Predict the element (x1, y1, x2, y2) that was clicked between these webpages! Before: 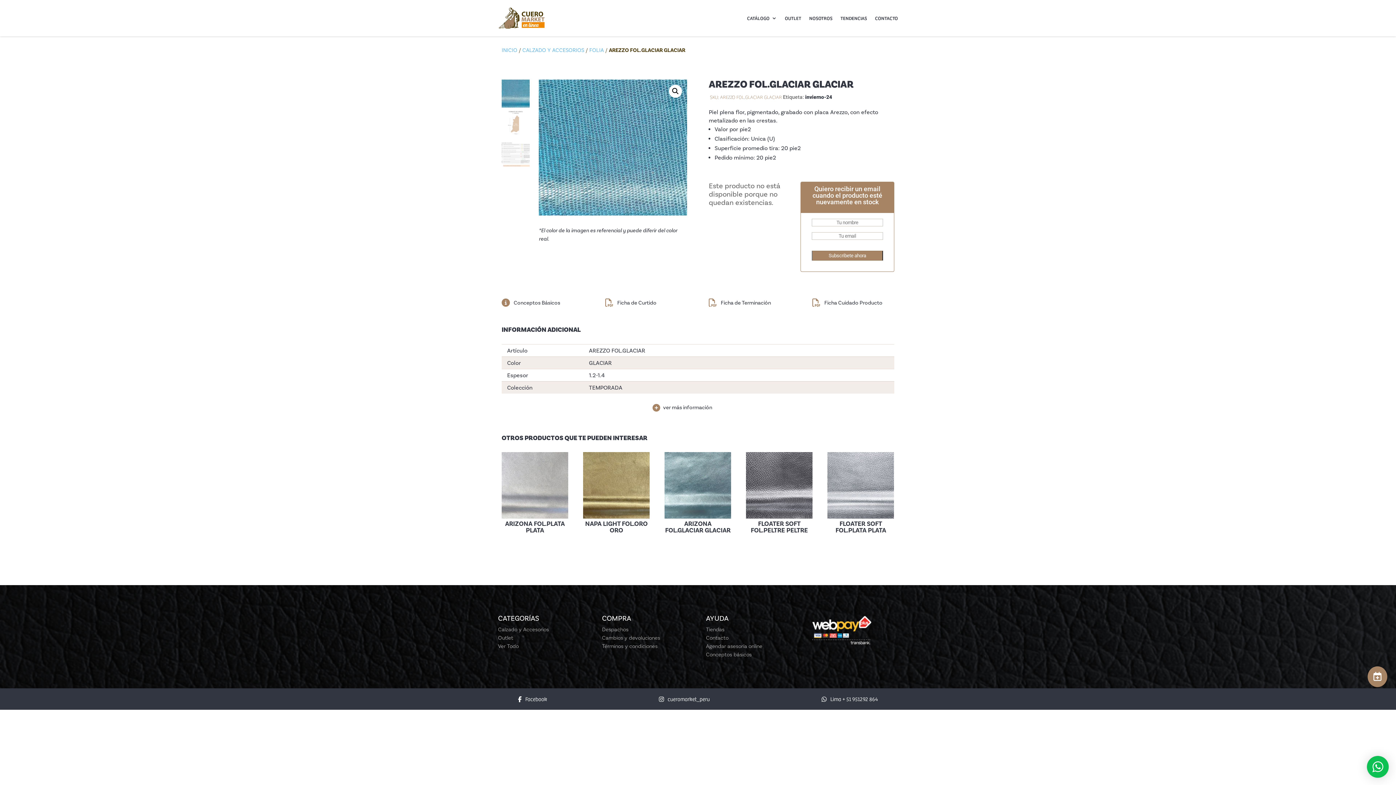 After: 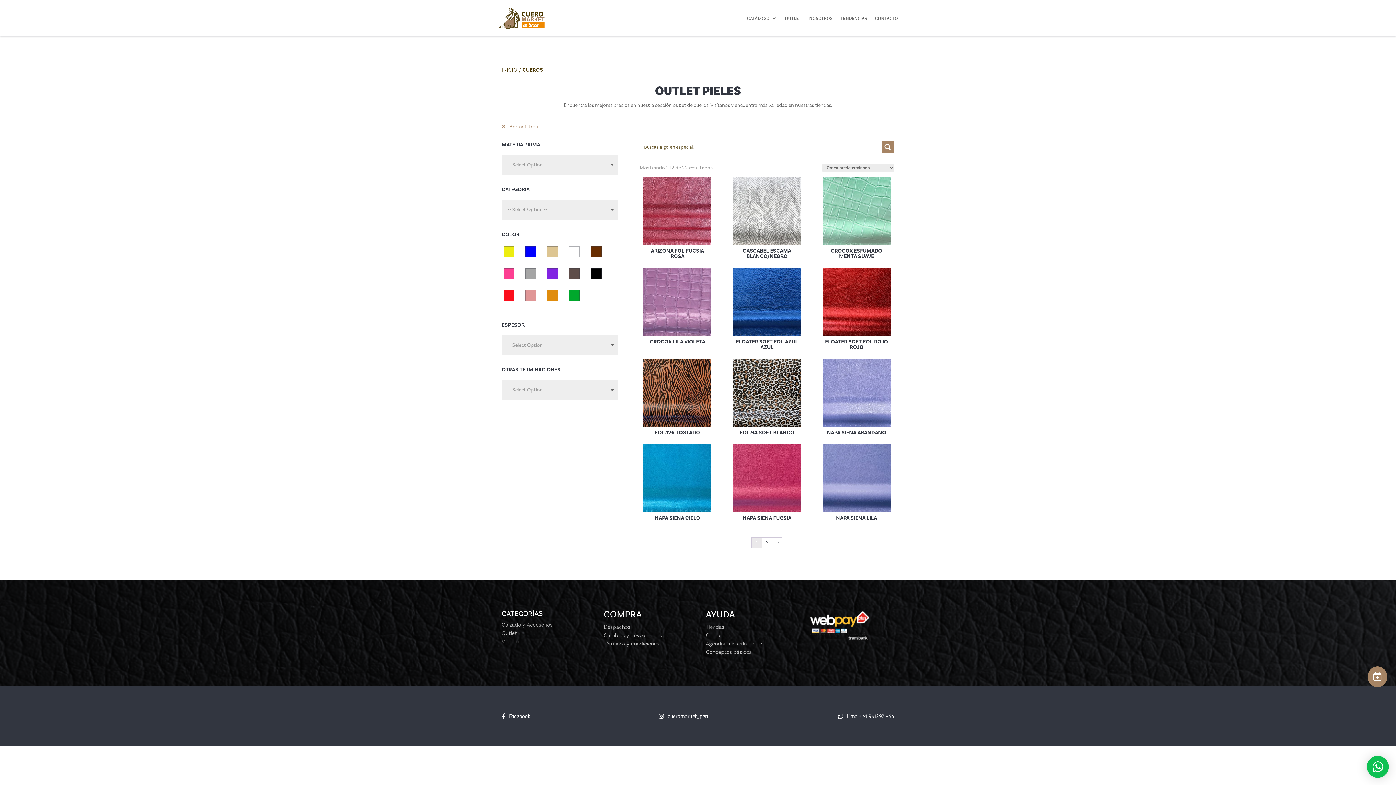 Action: bbox: (785, 4, 801, 32) label: OUTLET